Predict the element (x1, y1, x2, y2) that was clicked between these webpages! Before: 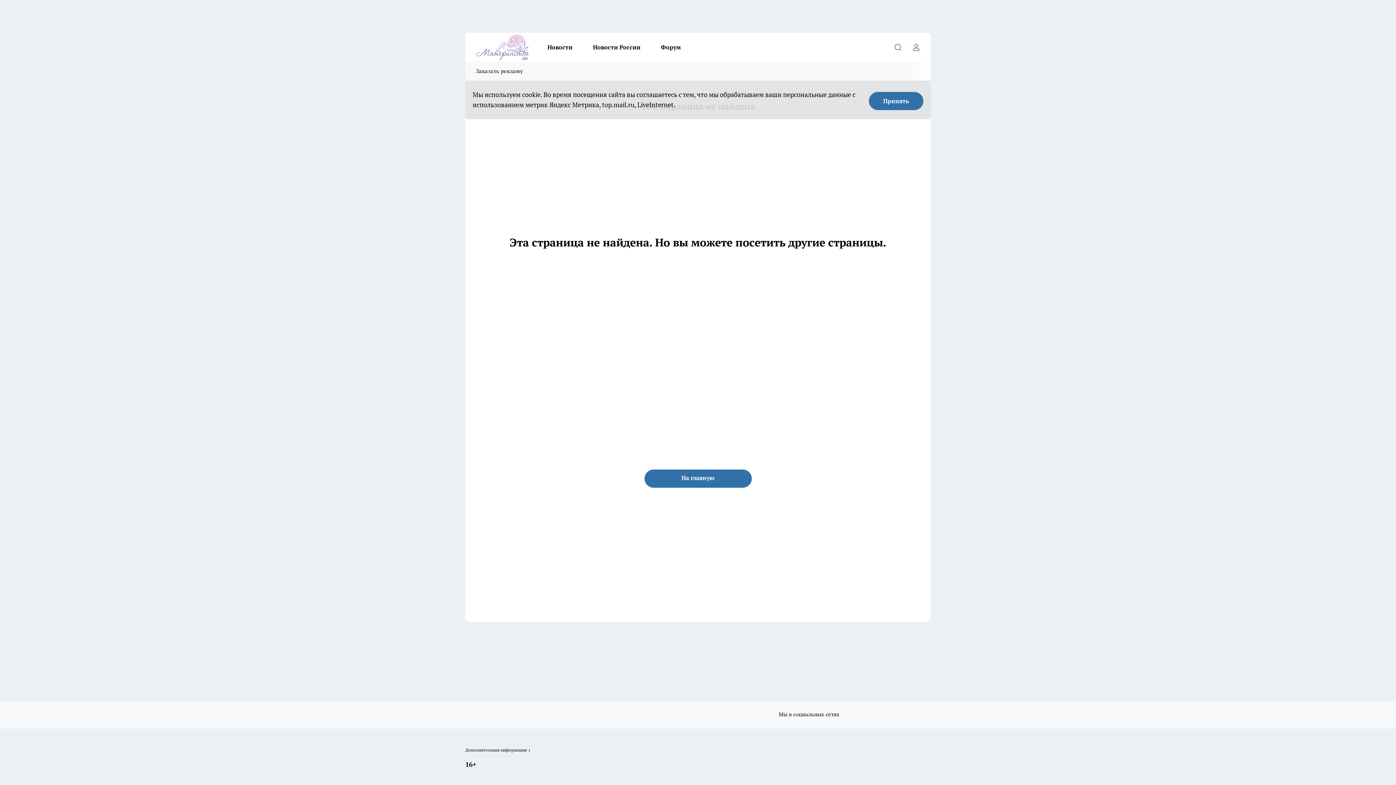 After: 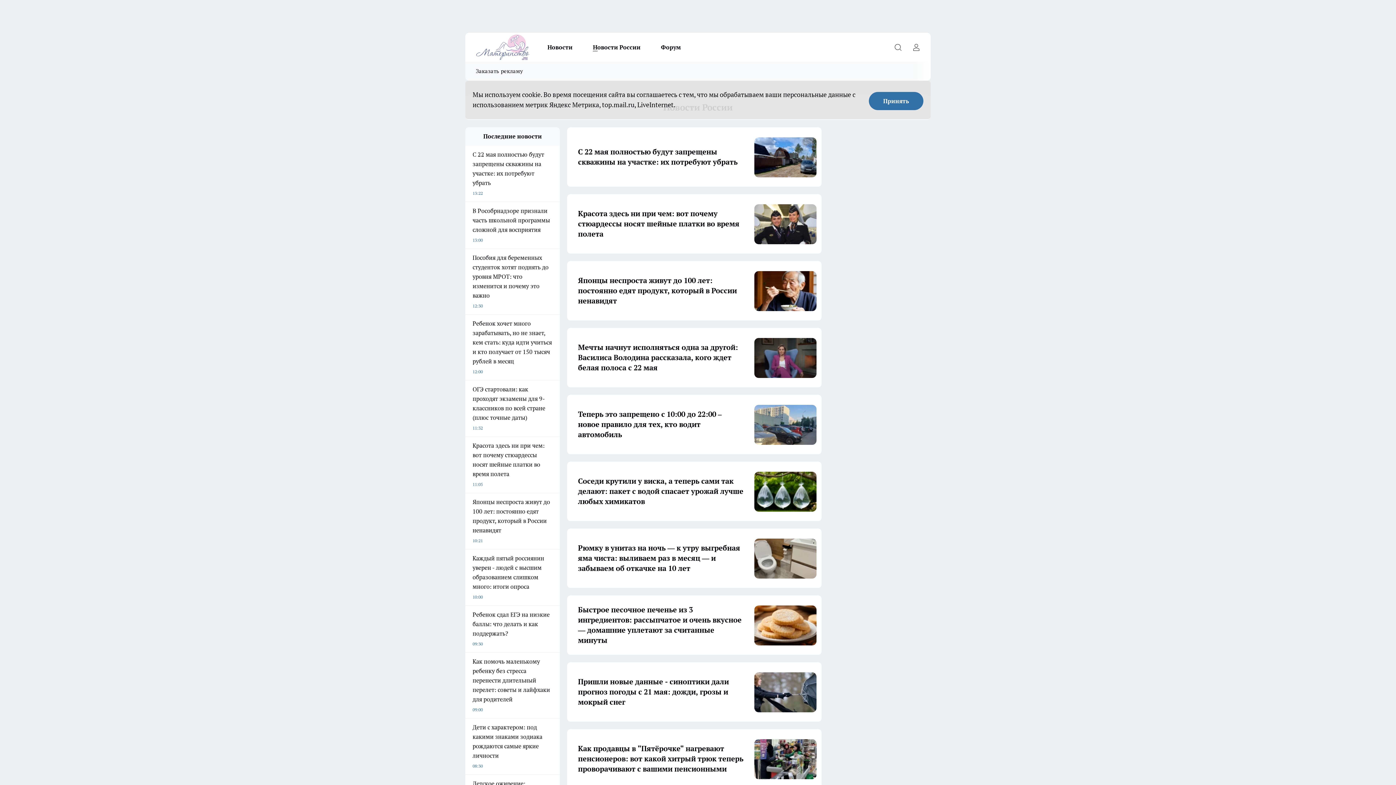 Action: bbox: (582, 42, 650, 52) label: Новости России